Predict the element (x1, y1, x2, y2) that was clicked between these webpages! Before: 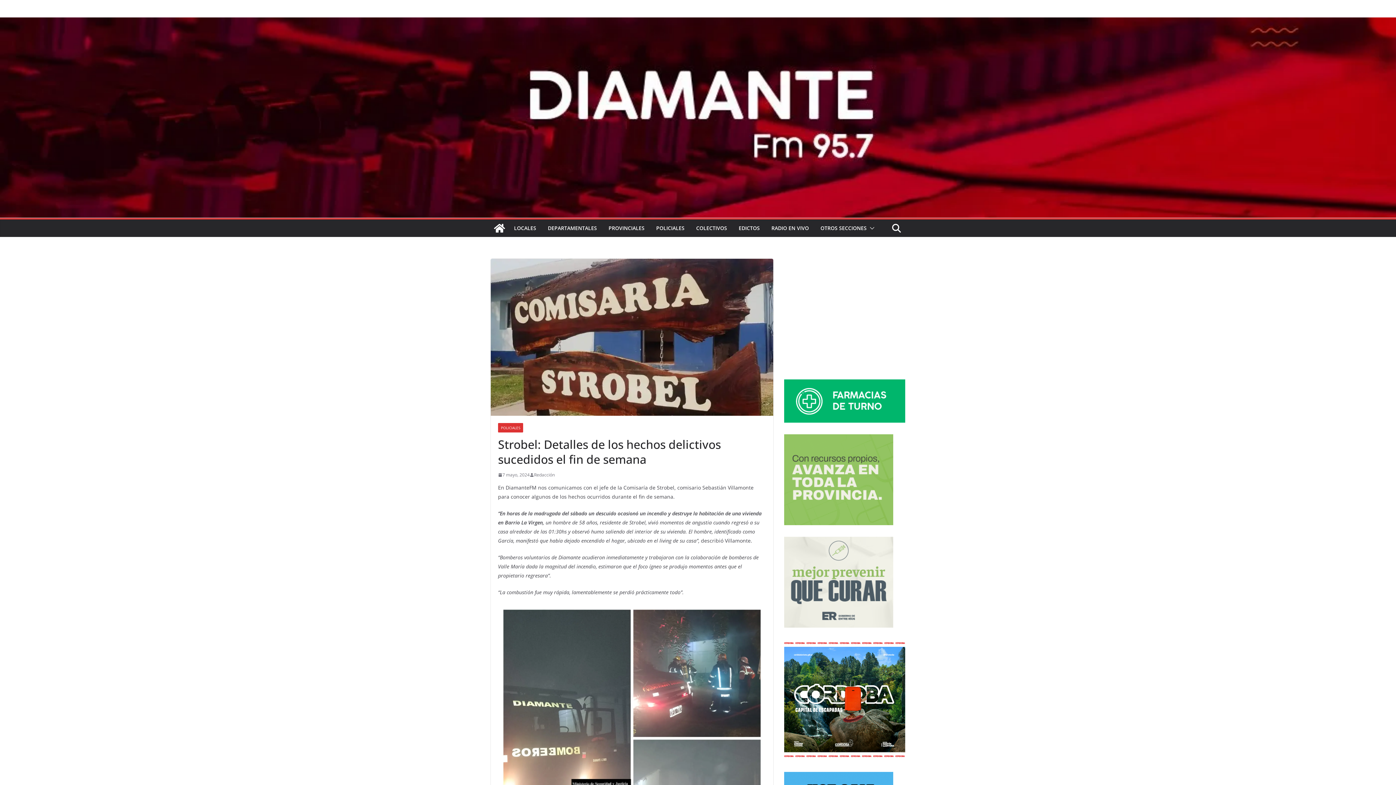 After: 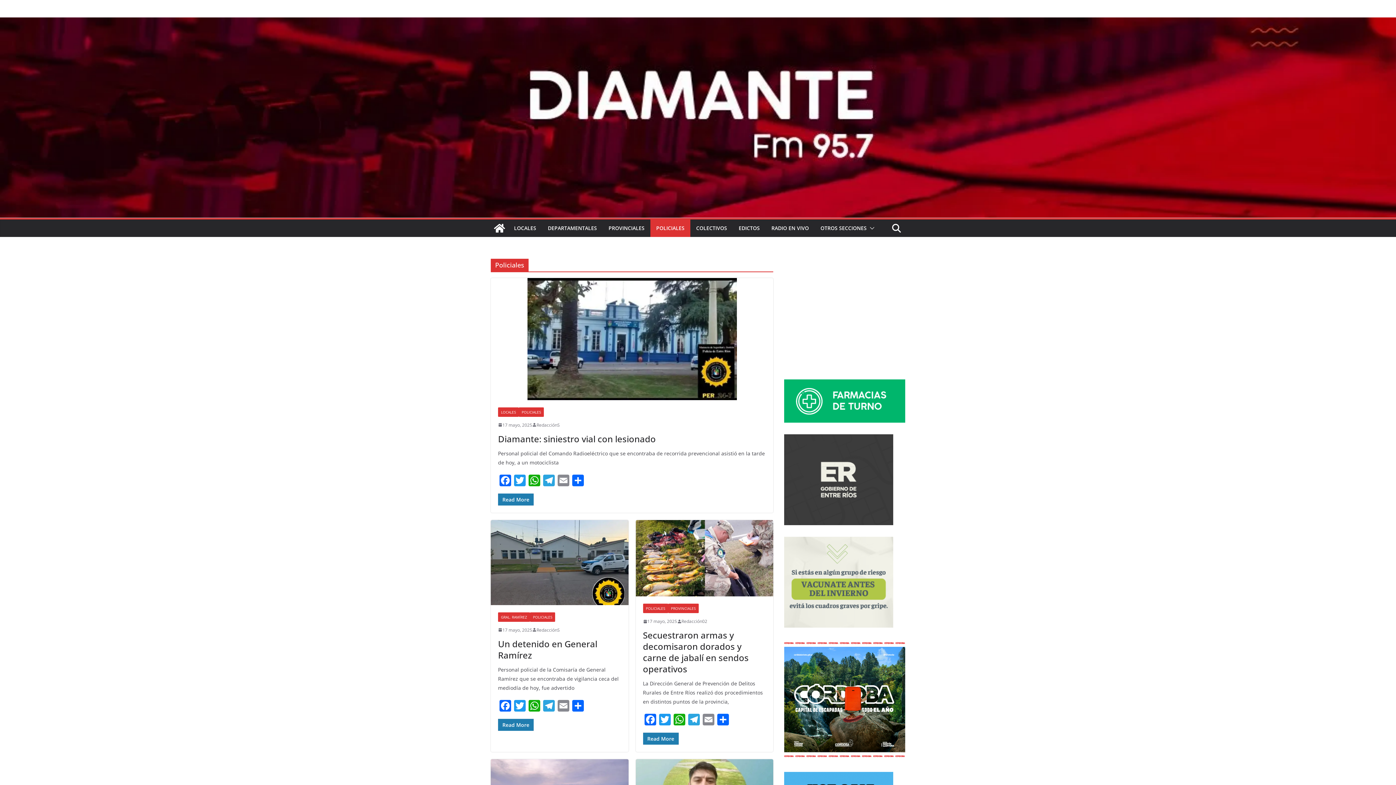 Action: bbox: (656, 223, 684, 233) label: POLICIALES